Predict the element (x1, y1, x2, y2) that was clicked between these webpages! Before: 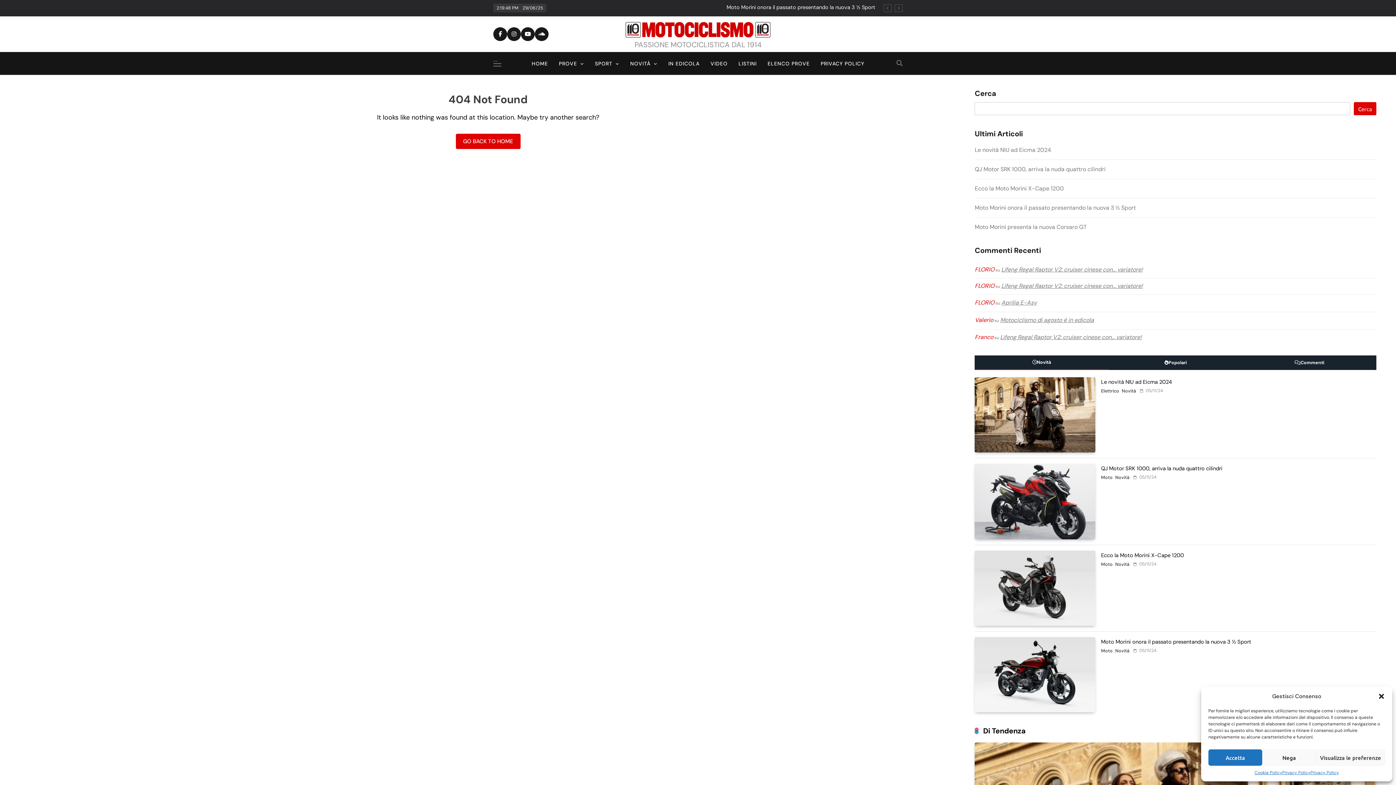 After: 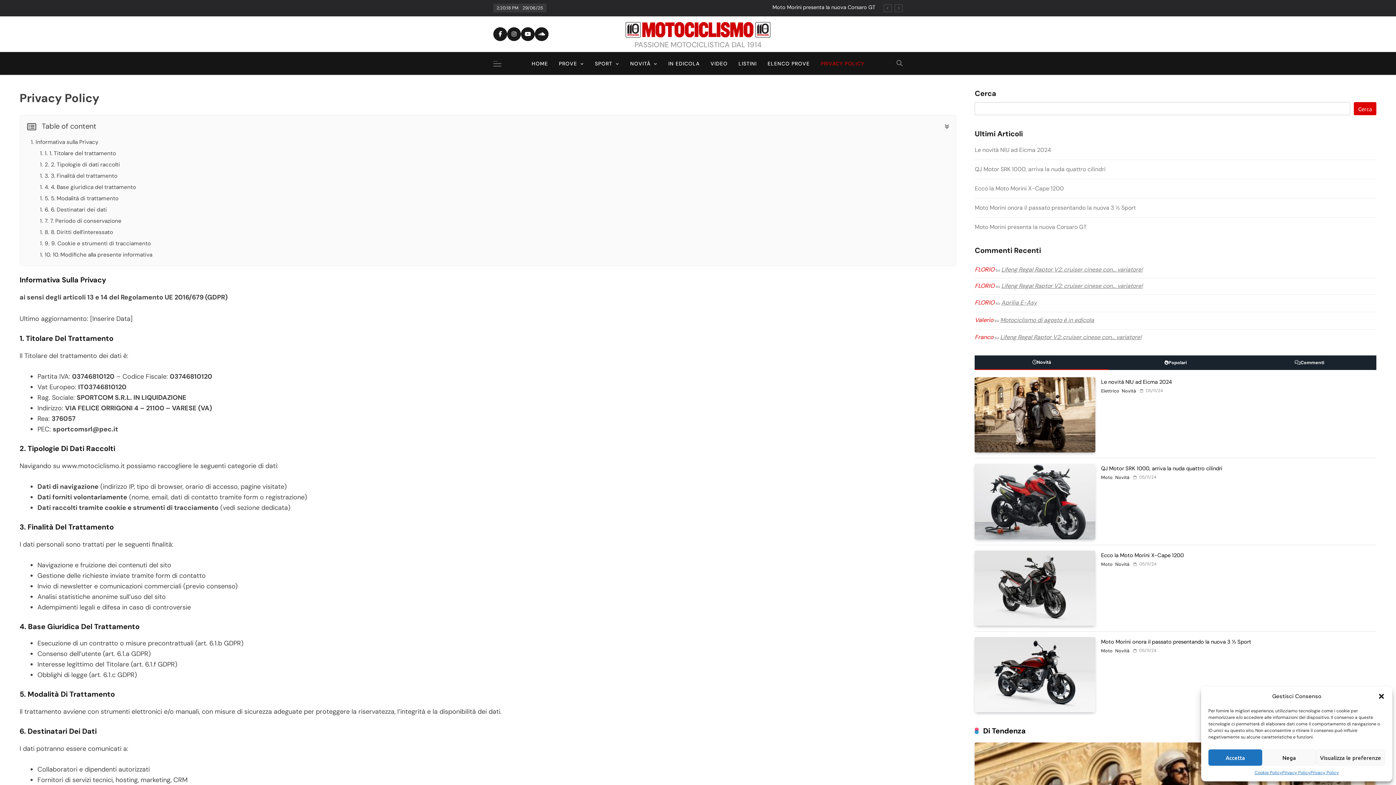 Action: label: Privacy Policy bbox: (1310, 769, 1339, 776)